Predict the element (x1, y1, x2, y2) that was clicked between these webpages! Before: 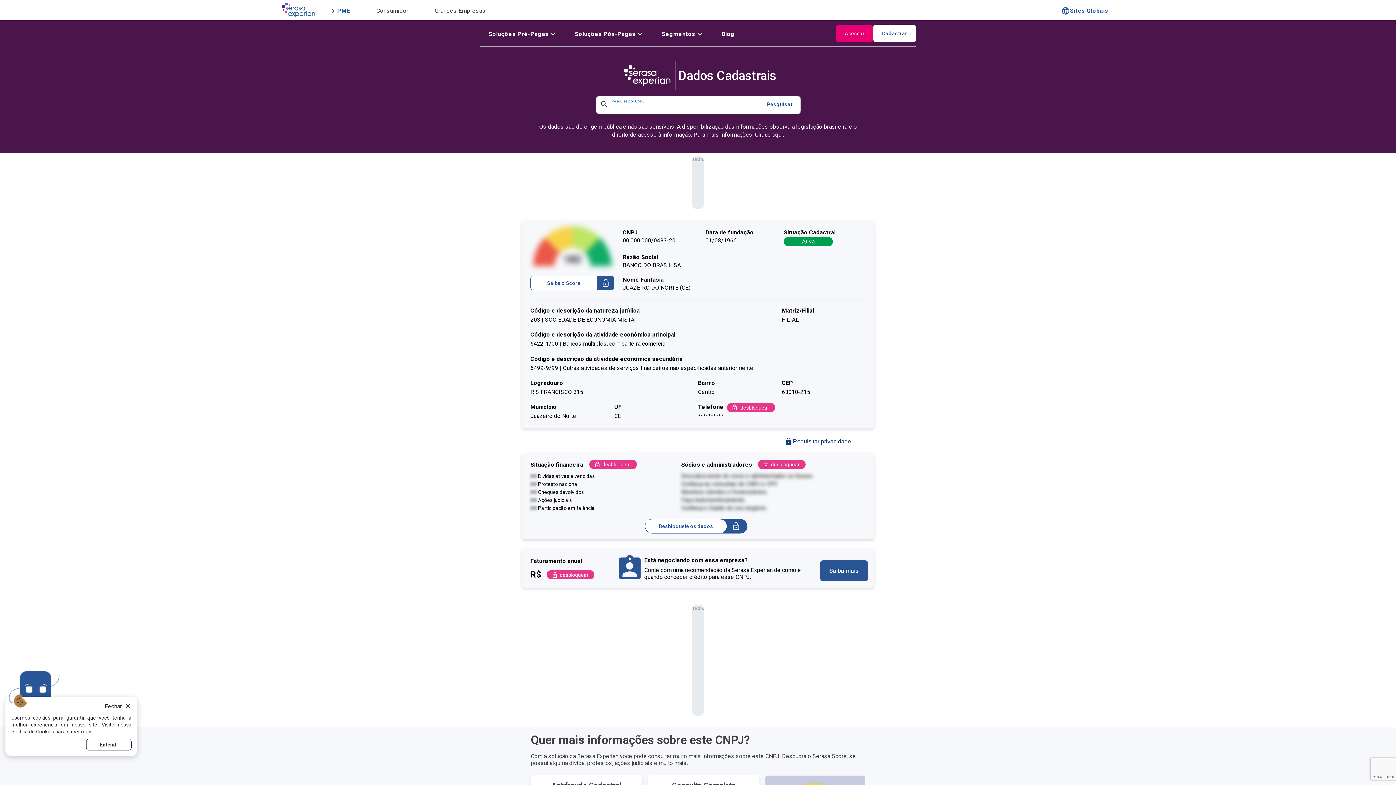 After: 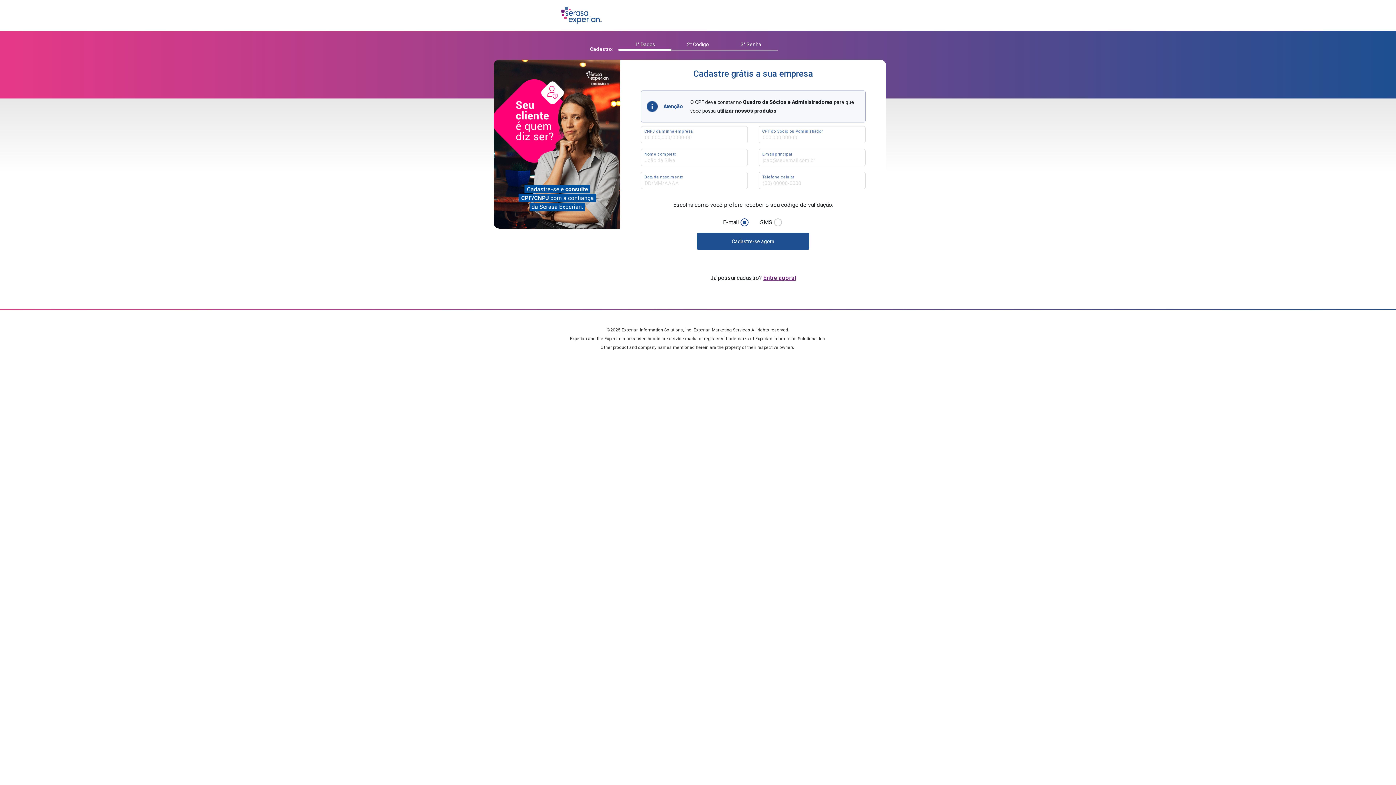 Action: bbox: (589, 460, 637, 469) label: desbloquear